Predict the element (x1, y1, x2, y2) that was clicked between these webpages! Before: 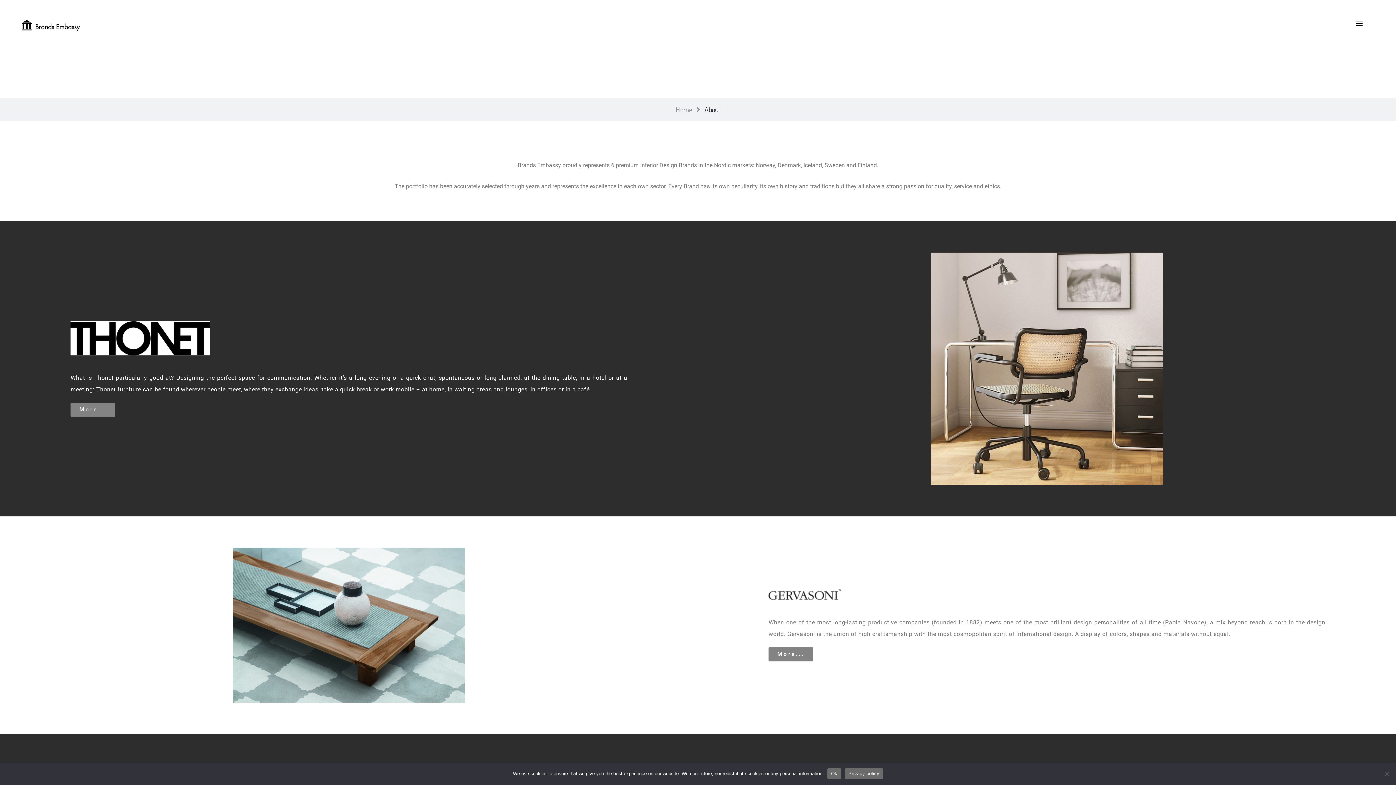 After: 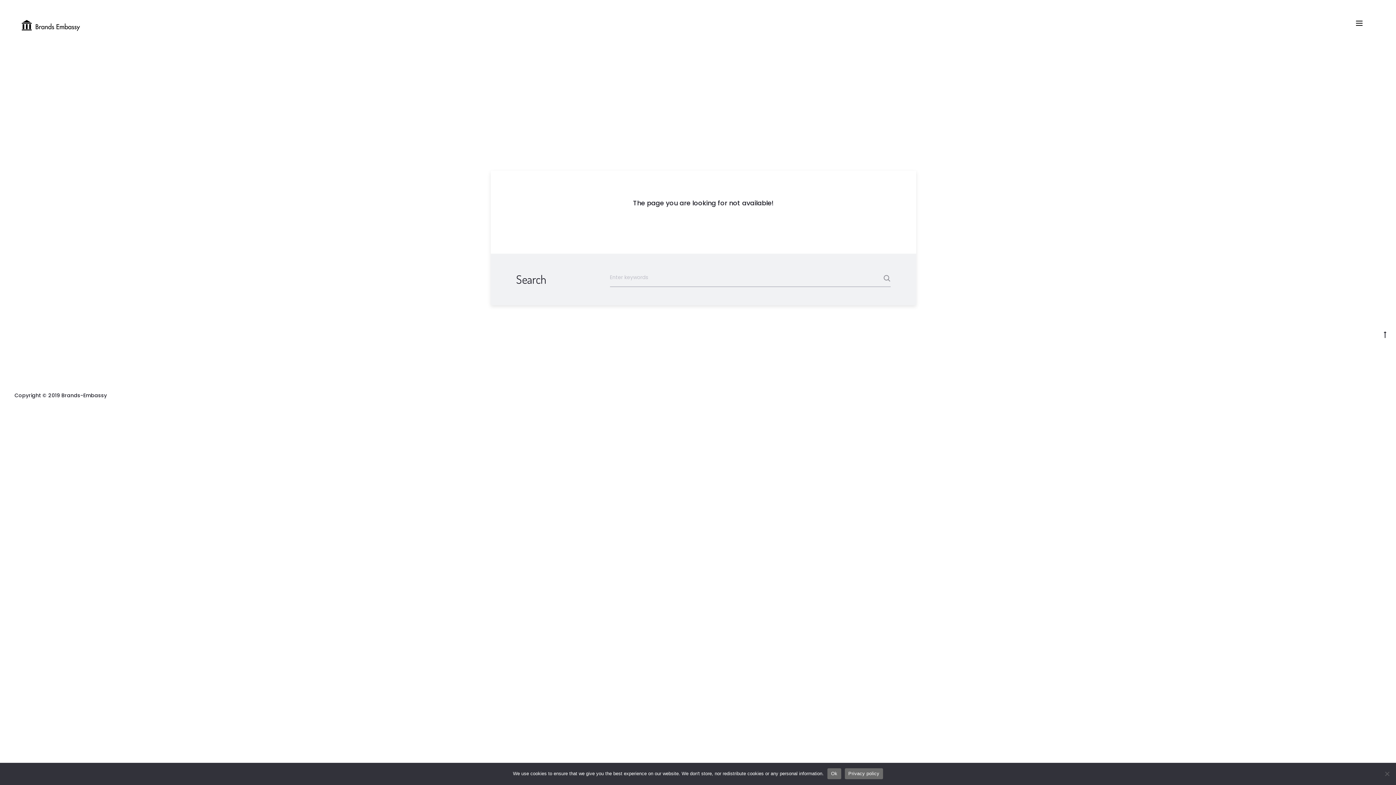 Action: bbox: (70, 402, 115, 417) label: More...